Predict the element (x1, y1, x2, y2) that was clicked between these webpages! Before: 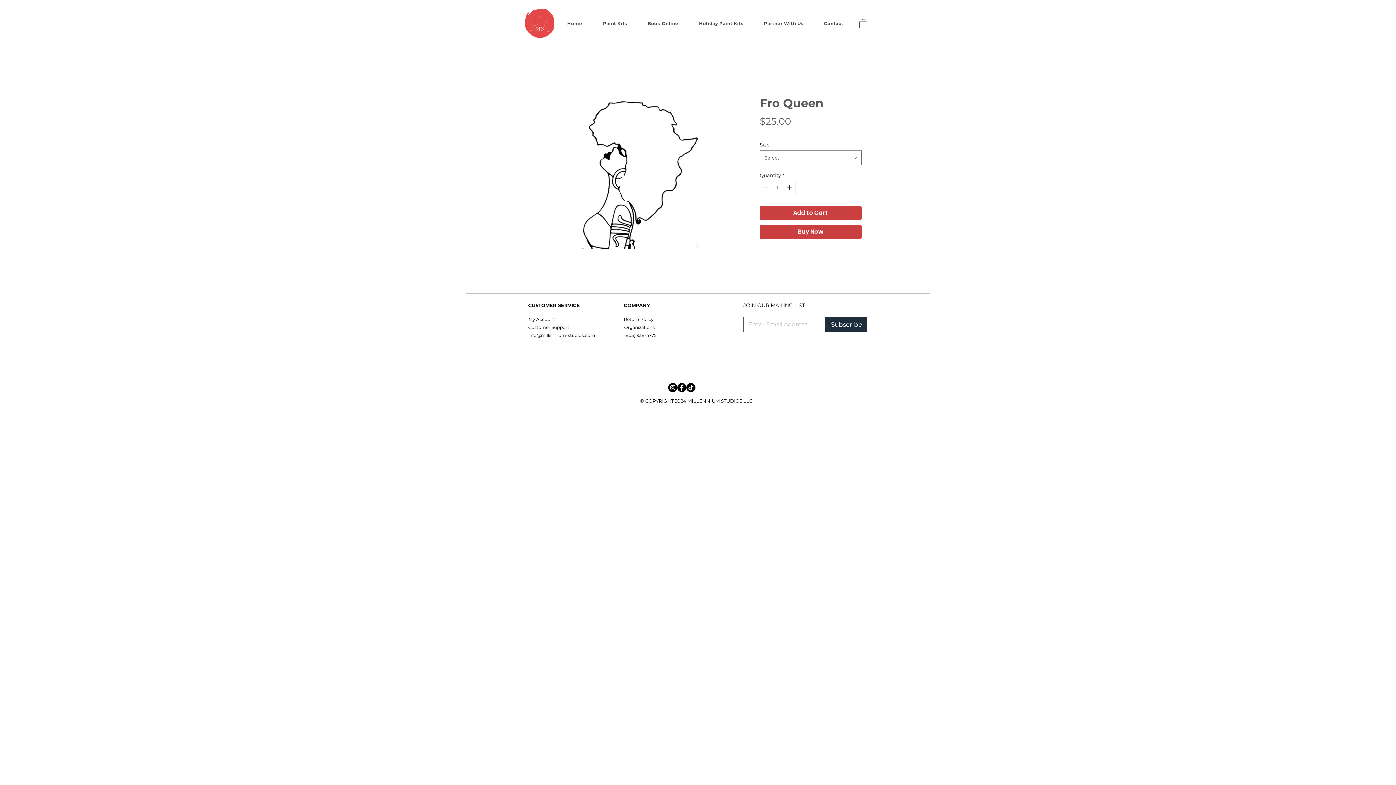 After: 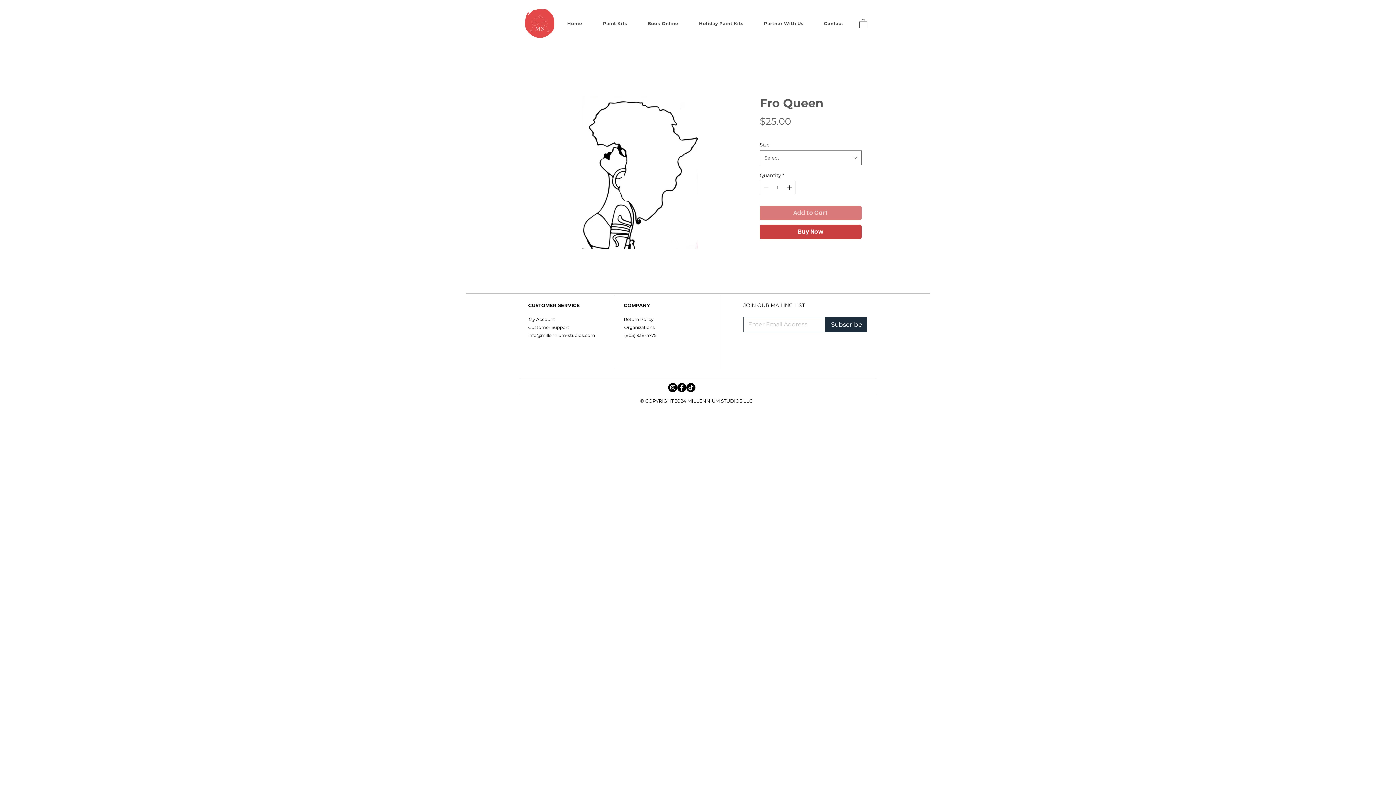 Action: bbox: (760, 205, 861, 220) label: Add to Cart